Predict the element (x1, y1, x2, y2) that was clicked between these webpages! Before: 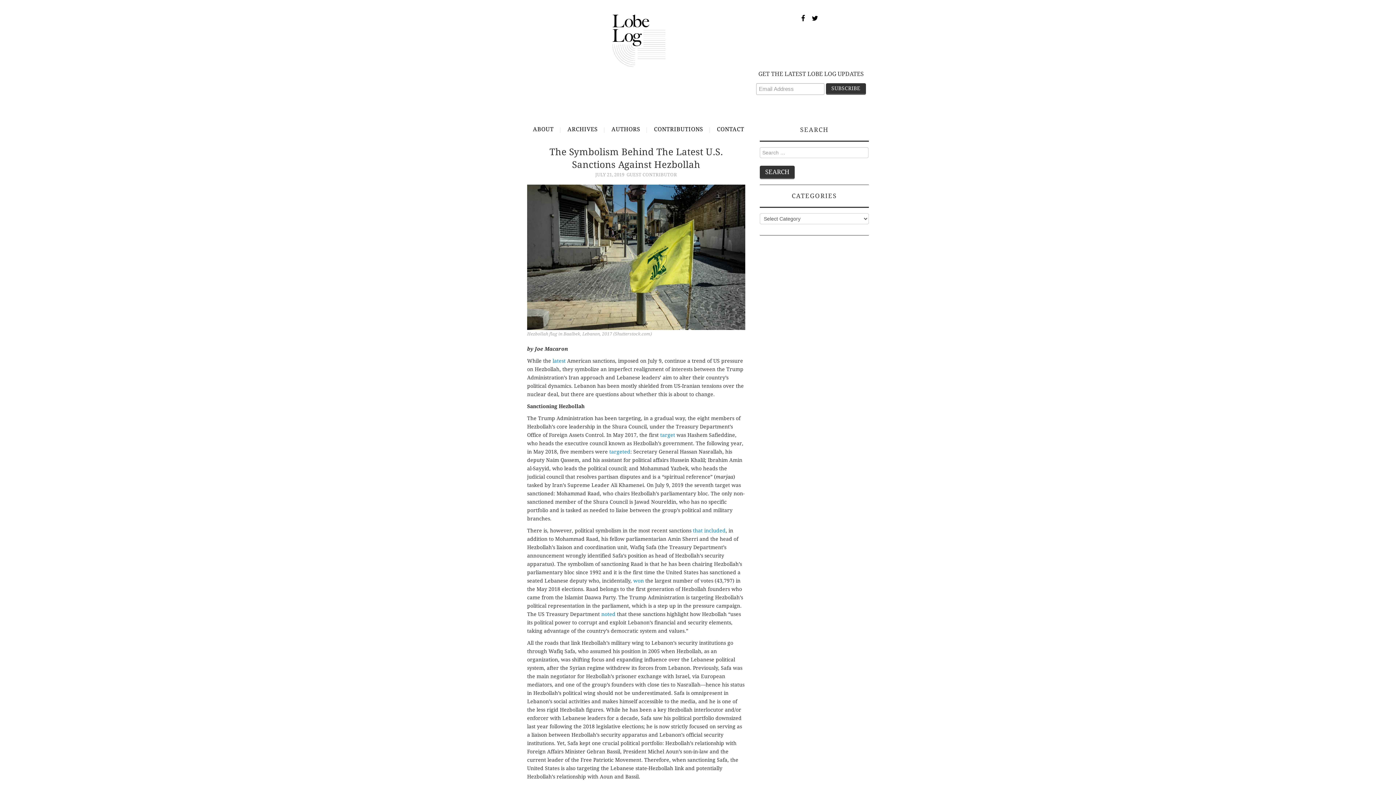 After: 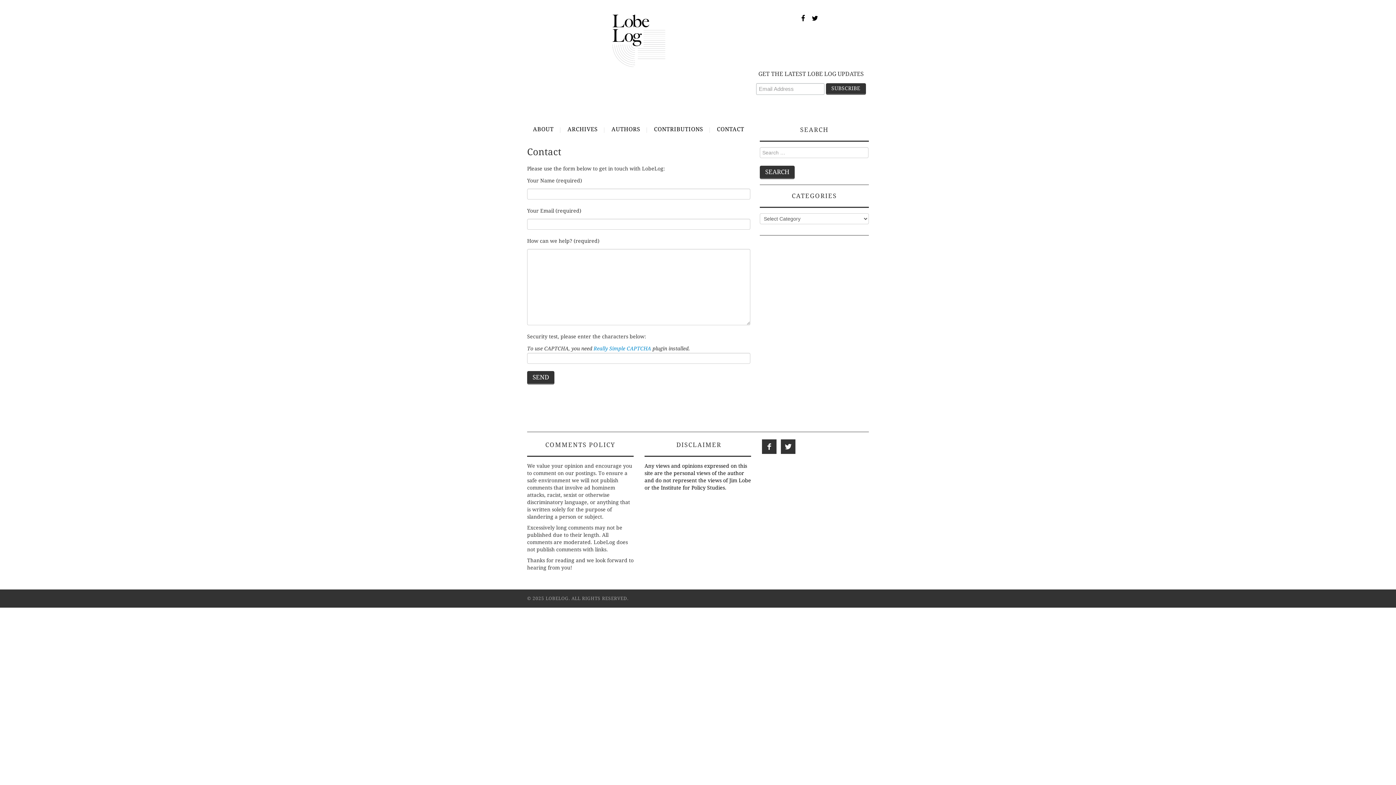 Action: bbox: (711, 120, 750, 138) label: CONTACT